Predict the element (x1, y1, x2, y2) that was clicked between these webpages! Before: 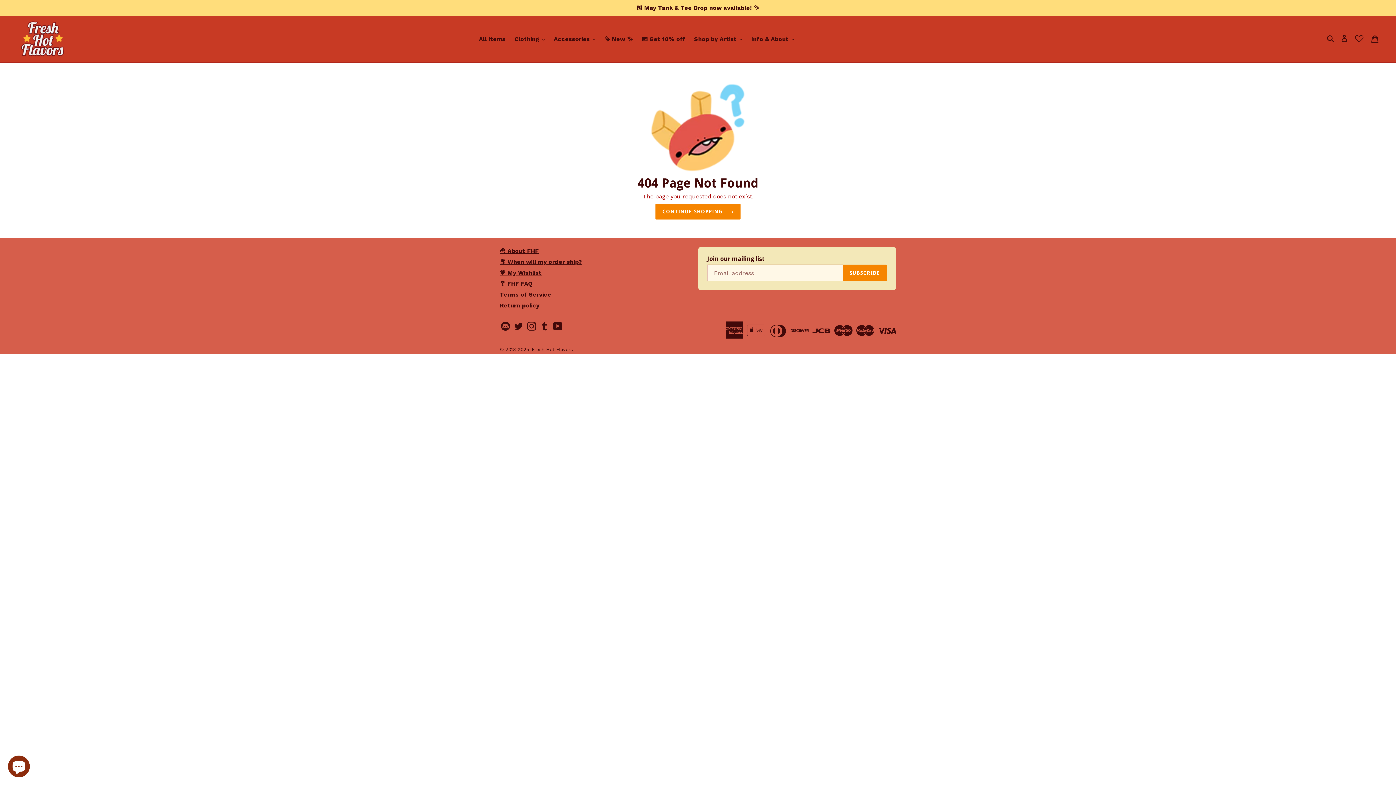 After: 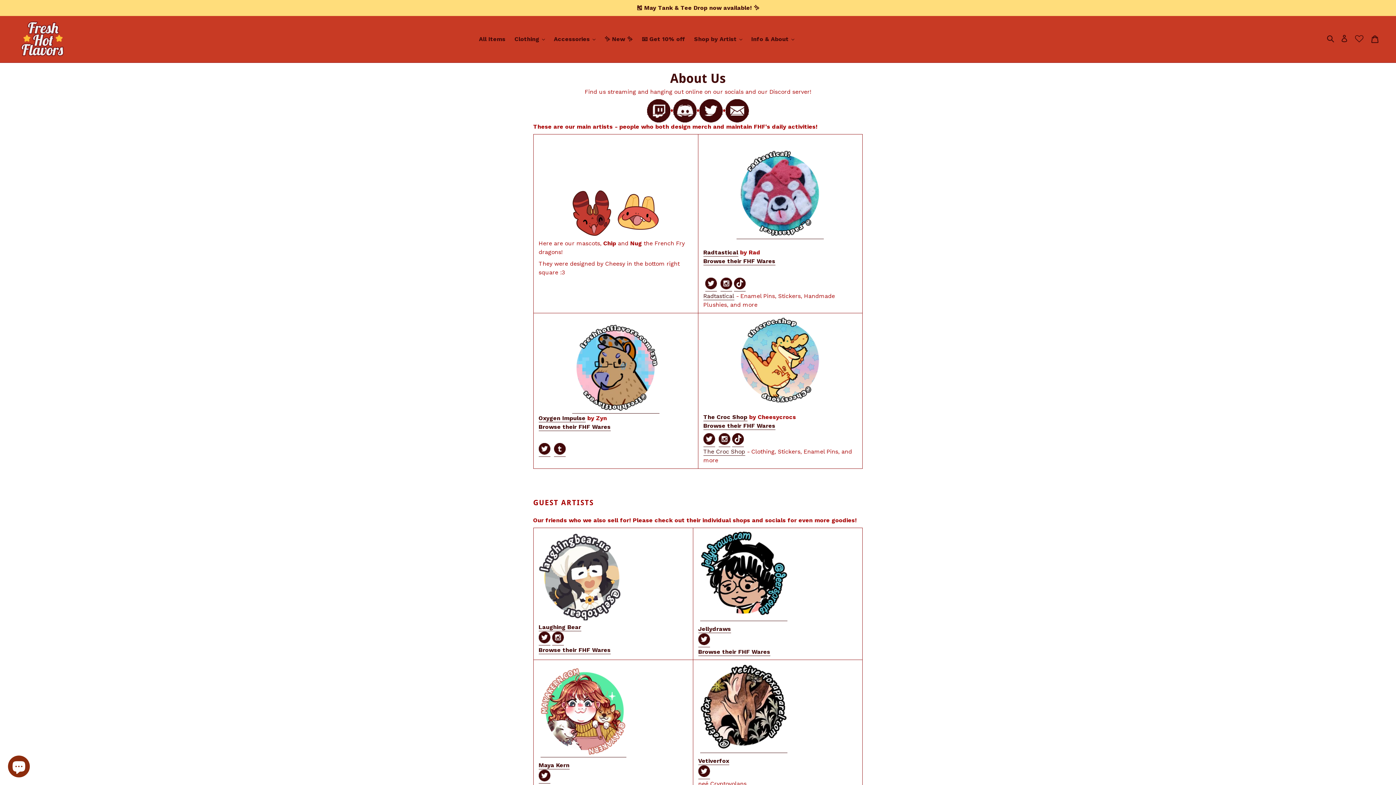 Action: bbox: (500, 247, 538, 254) label: 🍟 About FHF